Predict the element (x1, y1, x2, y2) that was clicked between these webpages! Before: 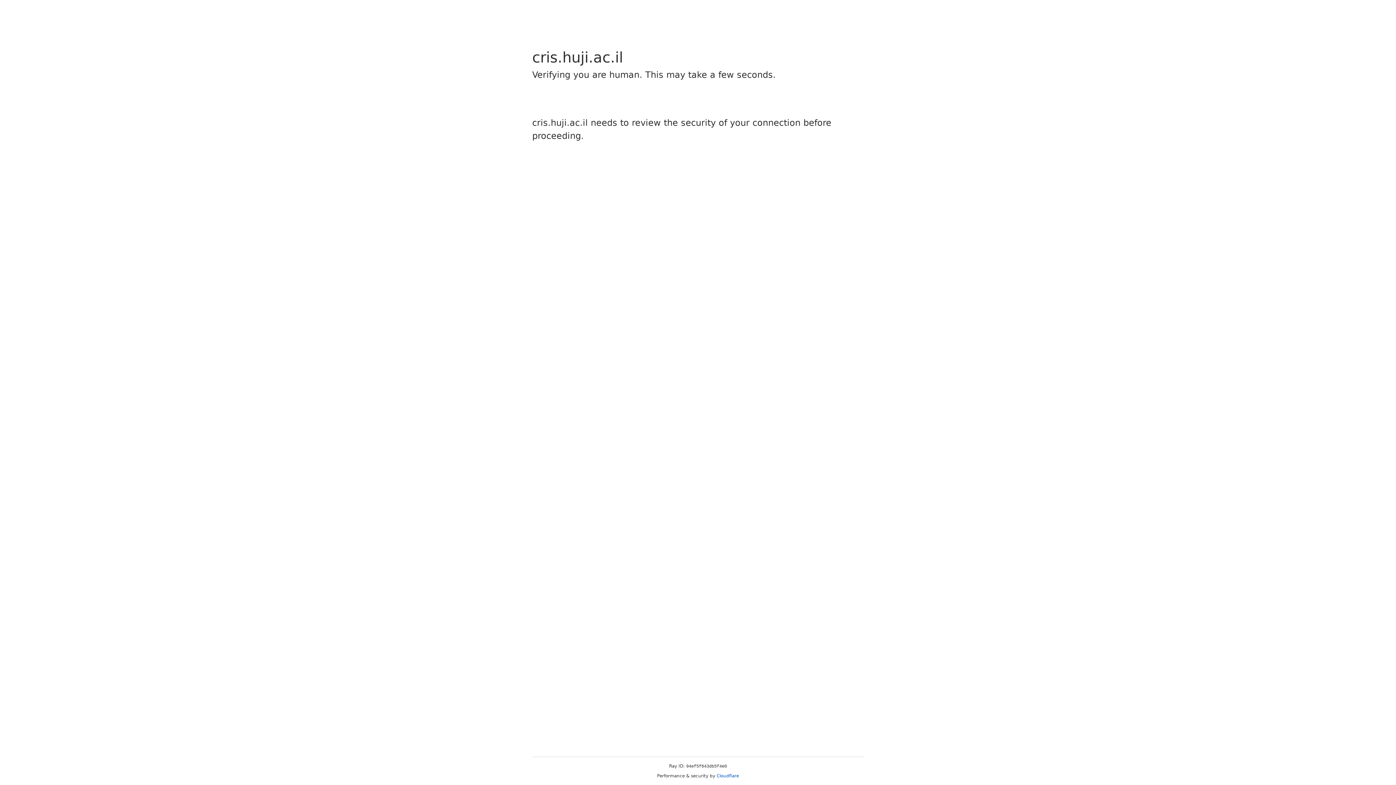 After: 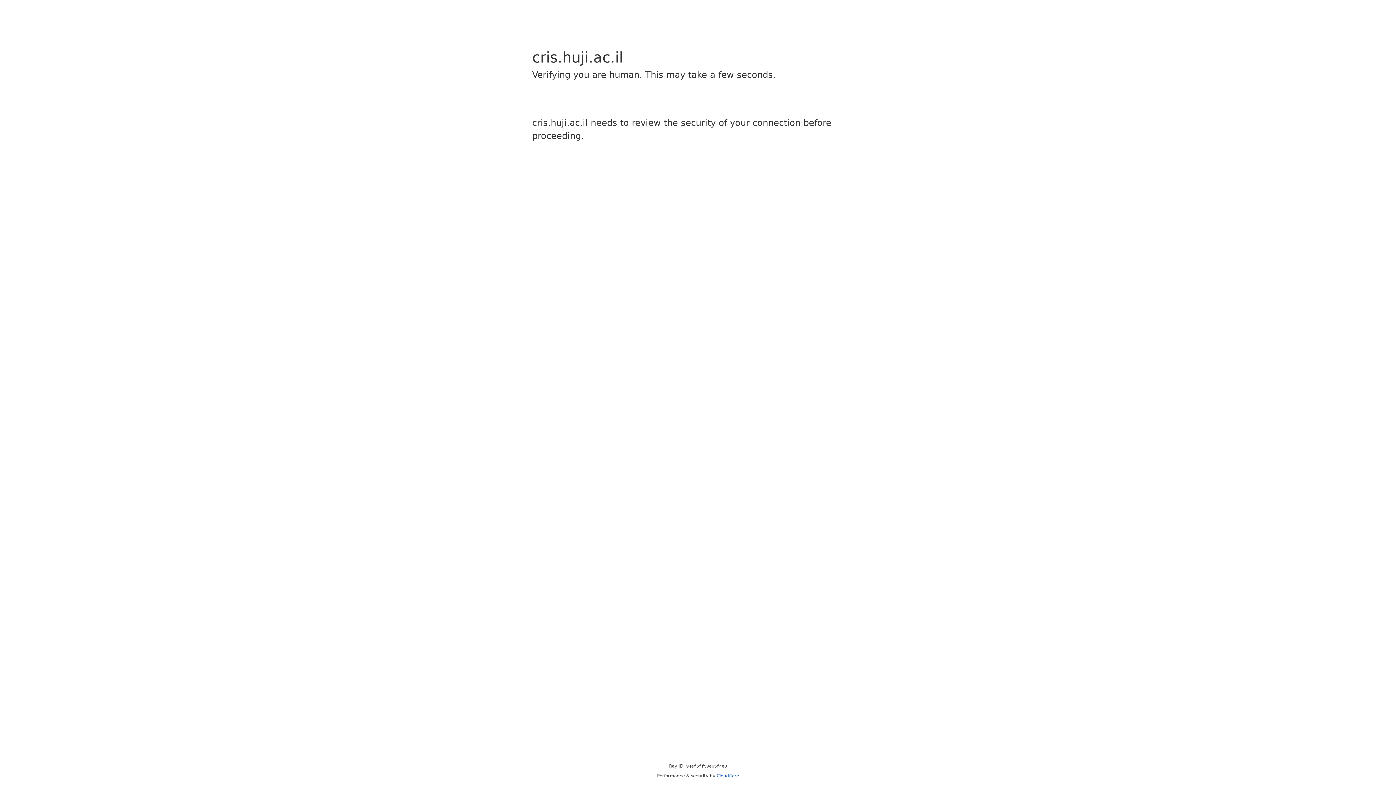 Action: label: Cloudflare bbox: (716, 773, 739, 778)